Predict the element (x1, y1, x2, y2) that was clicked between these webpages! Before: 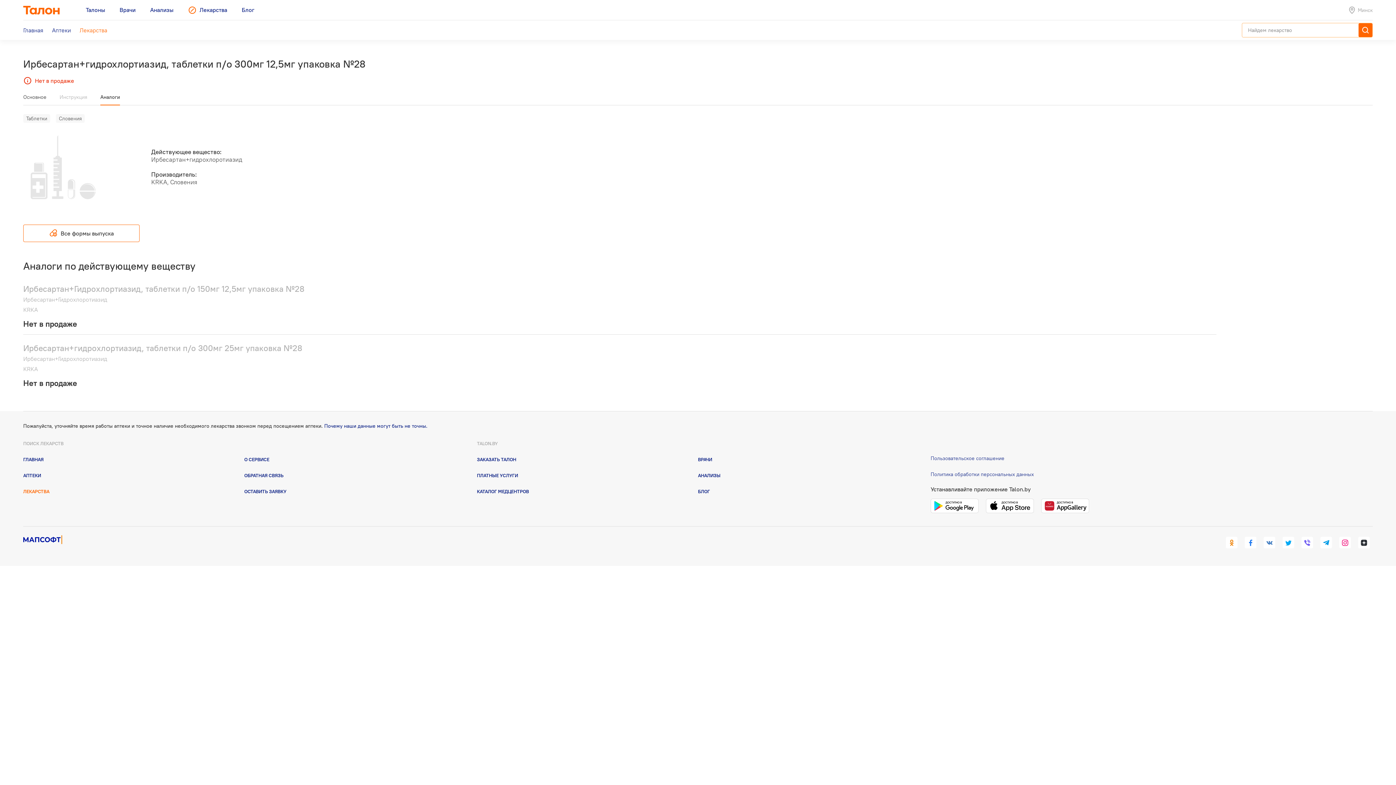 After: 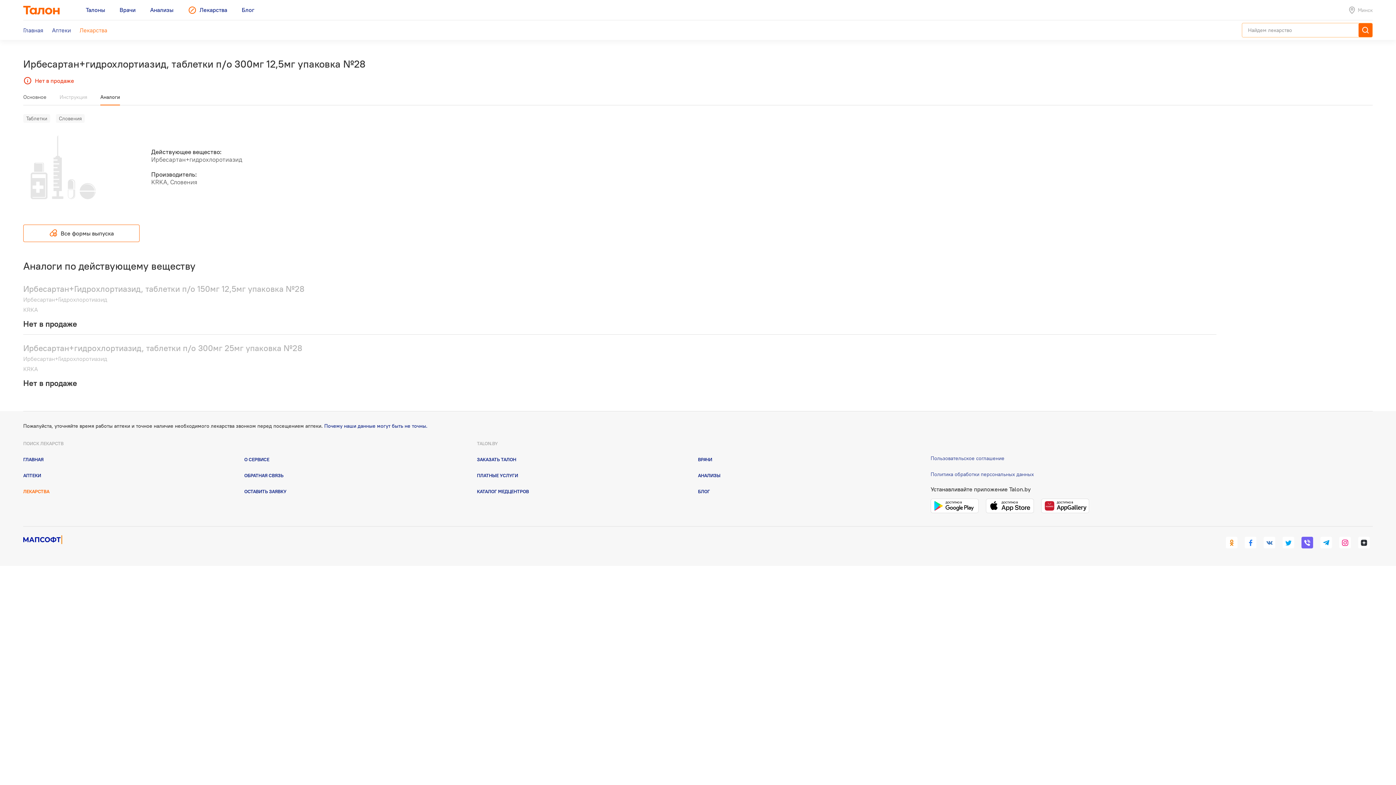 Action: bbox: (1298, 534, 1316, 551)